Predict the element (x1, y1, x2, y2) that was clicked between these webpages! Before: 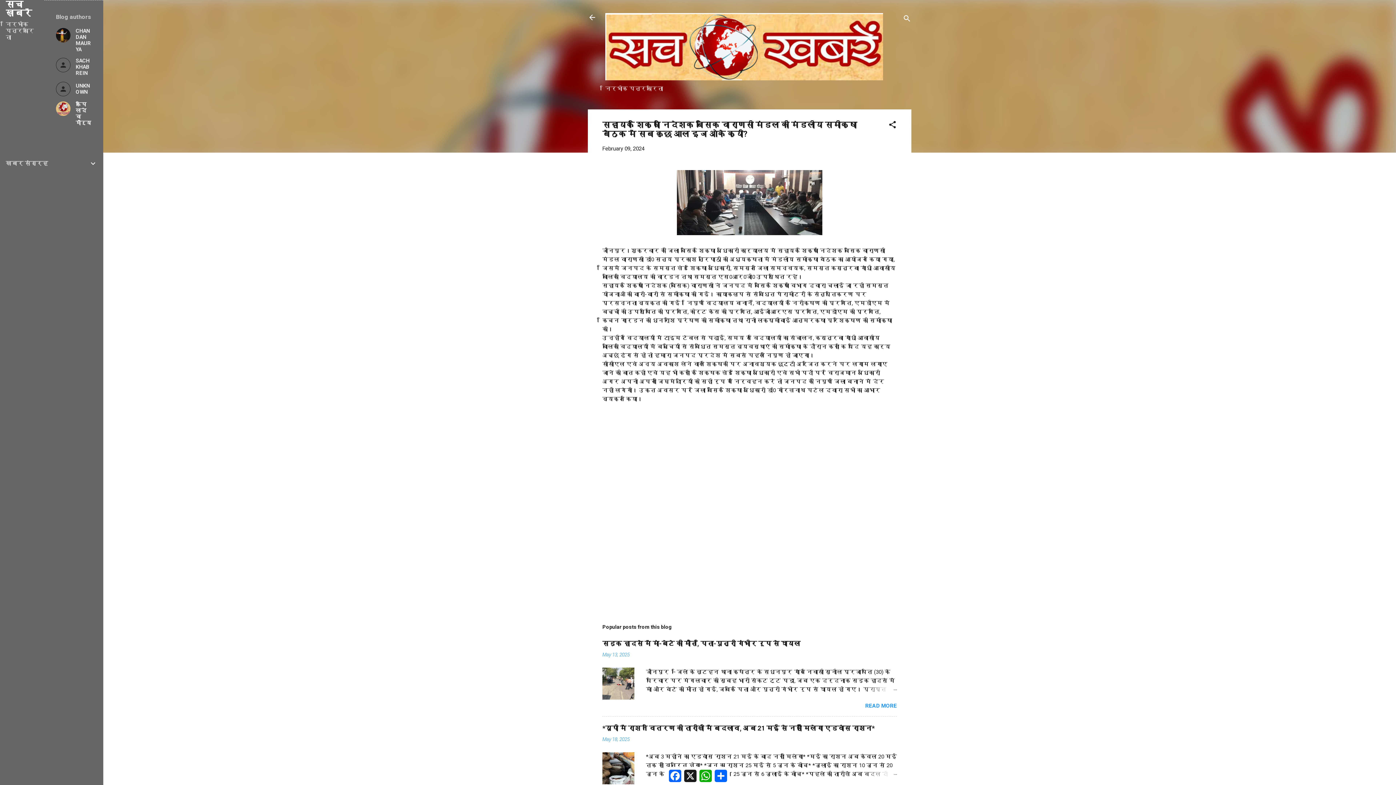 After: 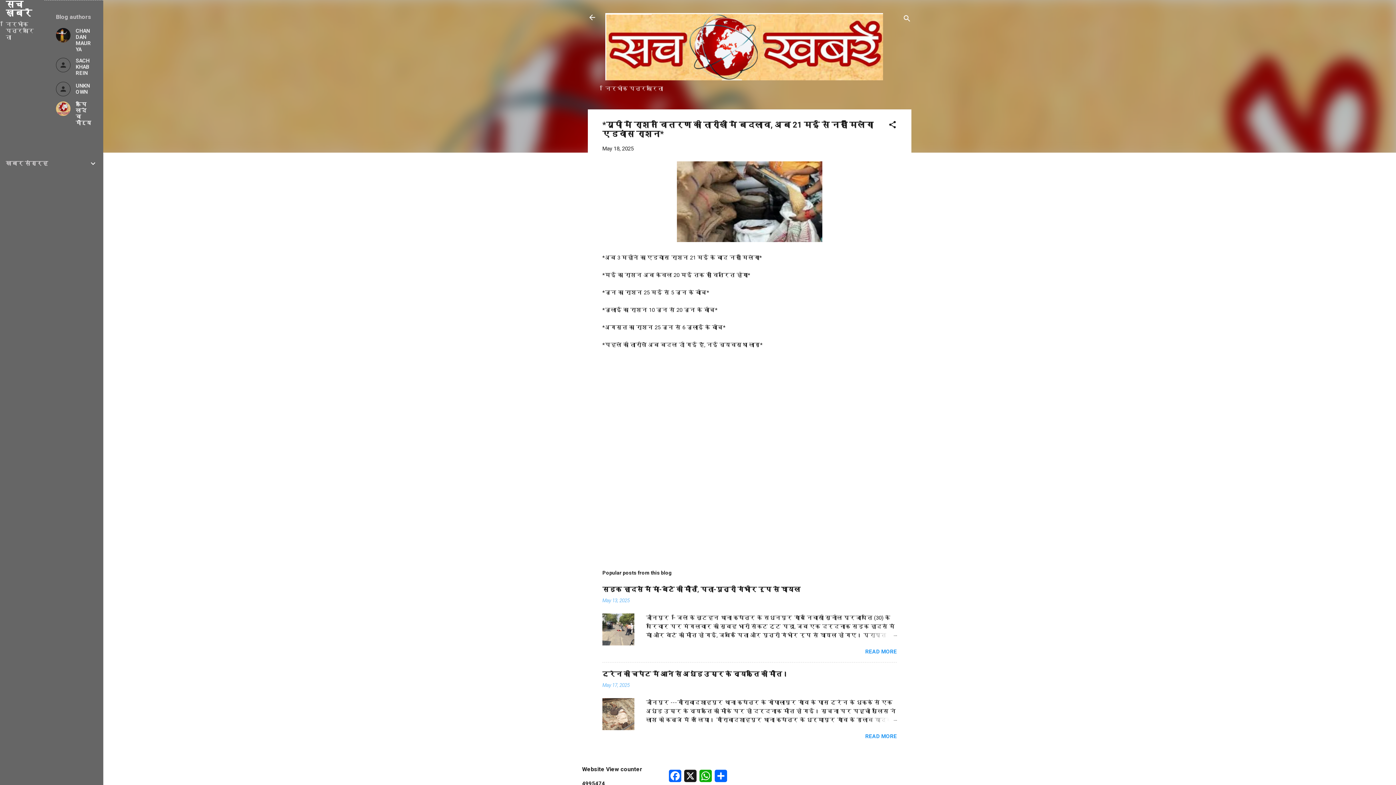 Action: bbox: (862, 770, 897, 778)